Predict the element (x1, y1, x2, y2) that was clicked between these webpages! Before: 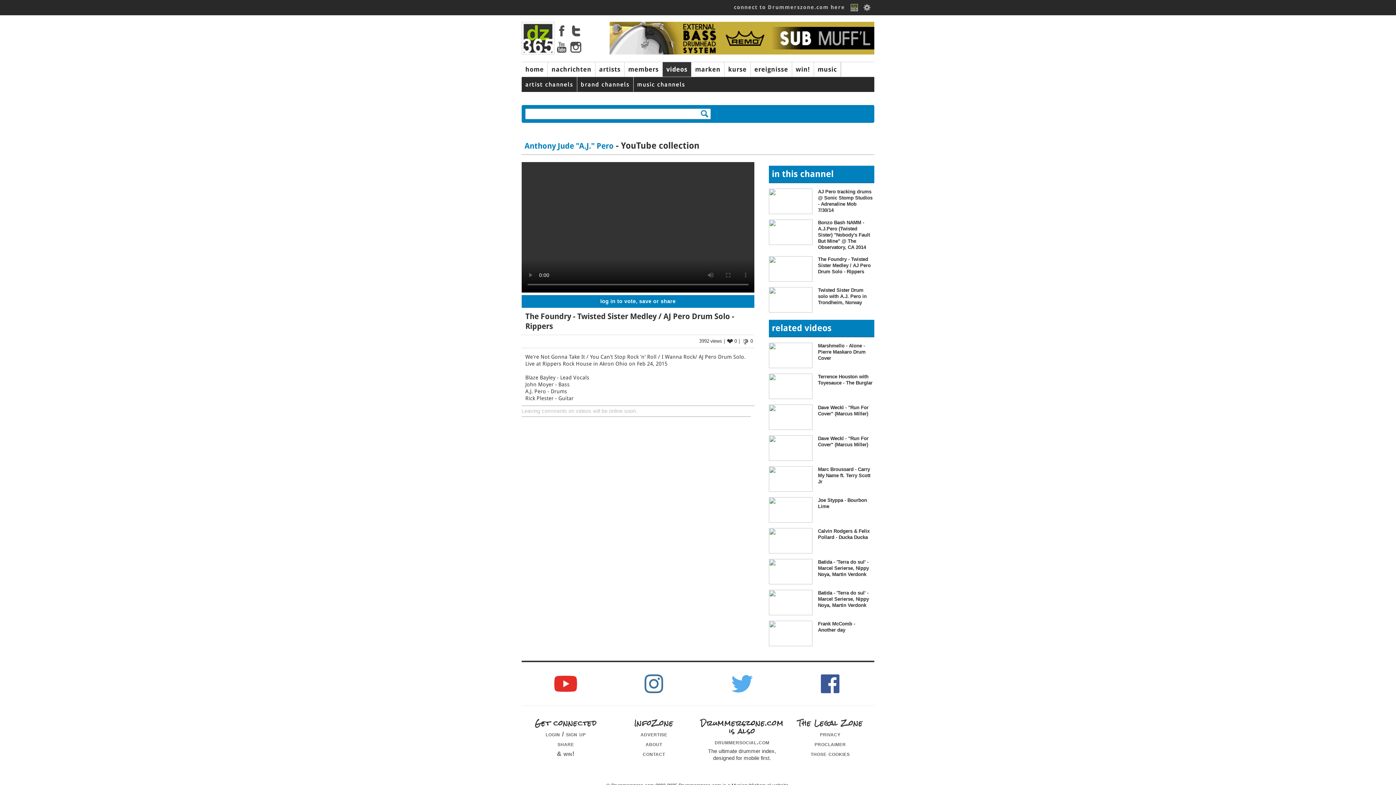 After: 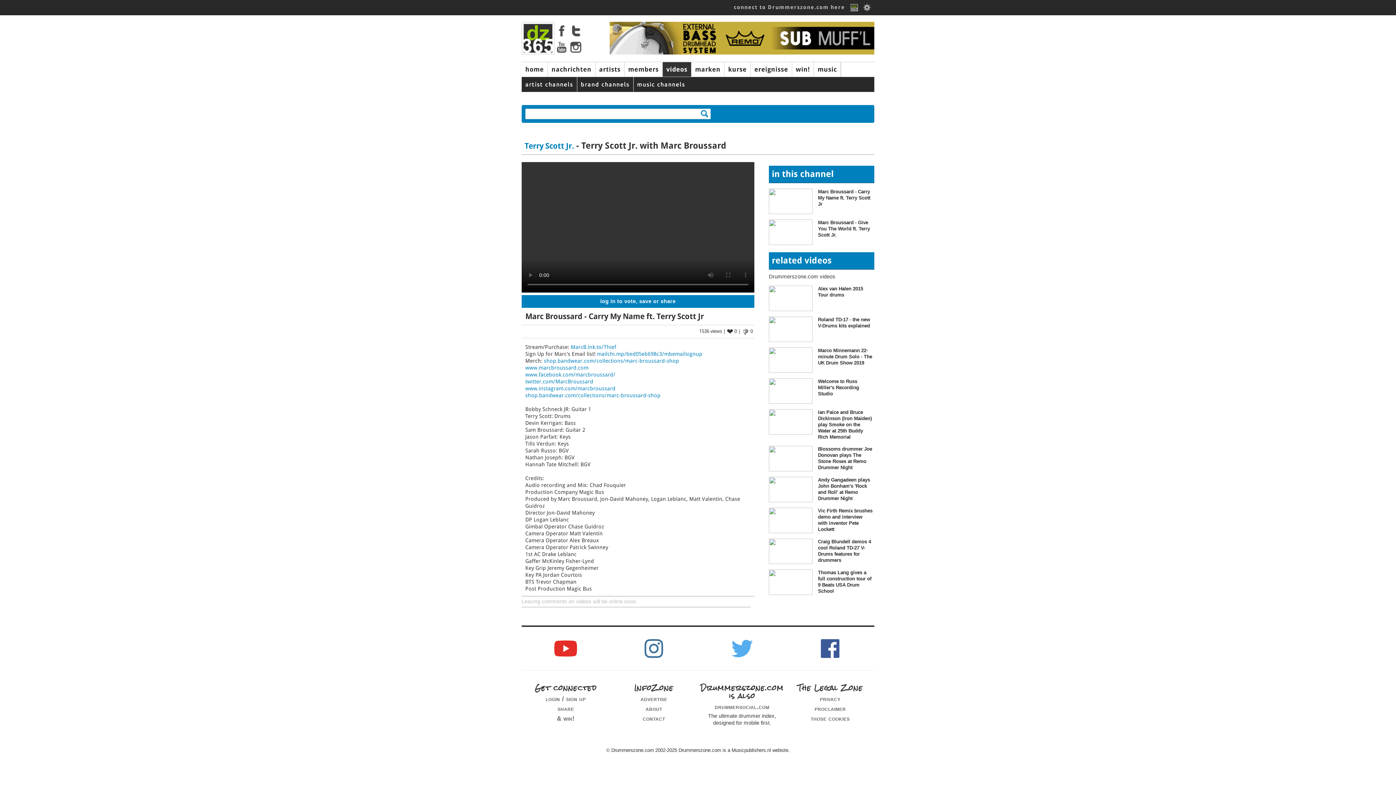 Action: bbox: (818, 466, 872, 492) label: Marc Broussard - Carry My Name ft. Terry Scott Jr